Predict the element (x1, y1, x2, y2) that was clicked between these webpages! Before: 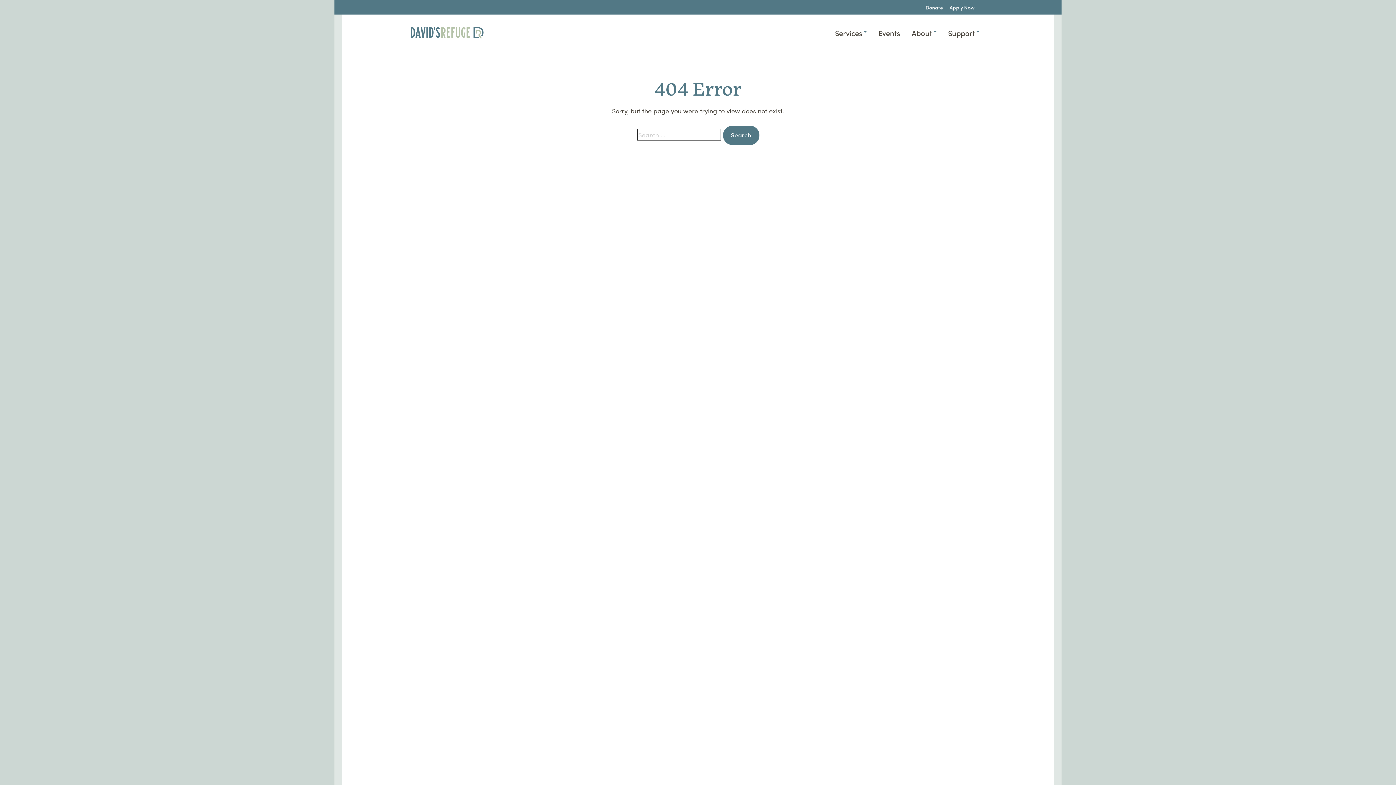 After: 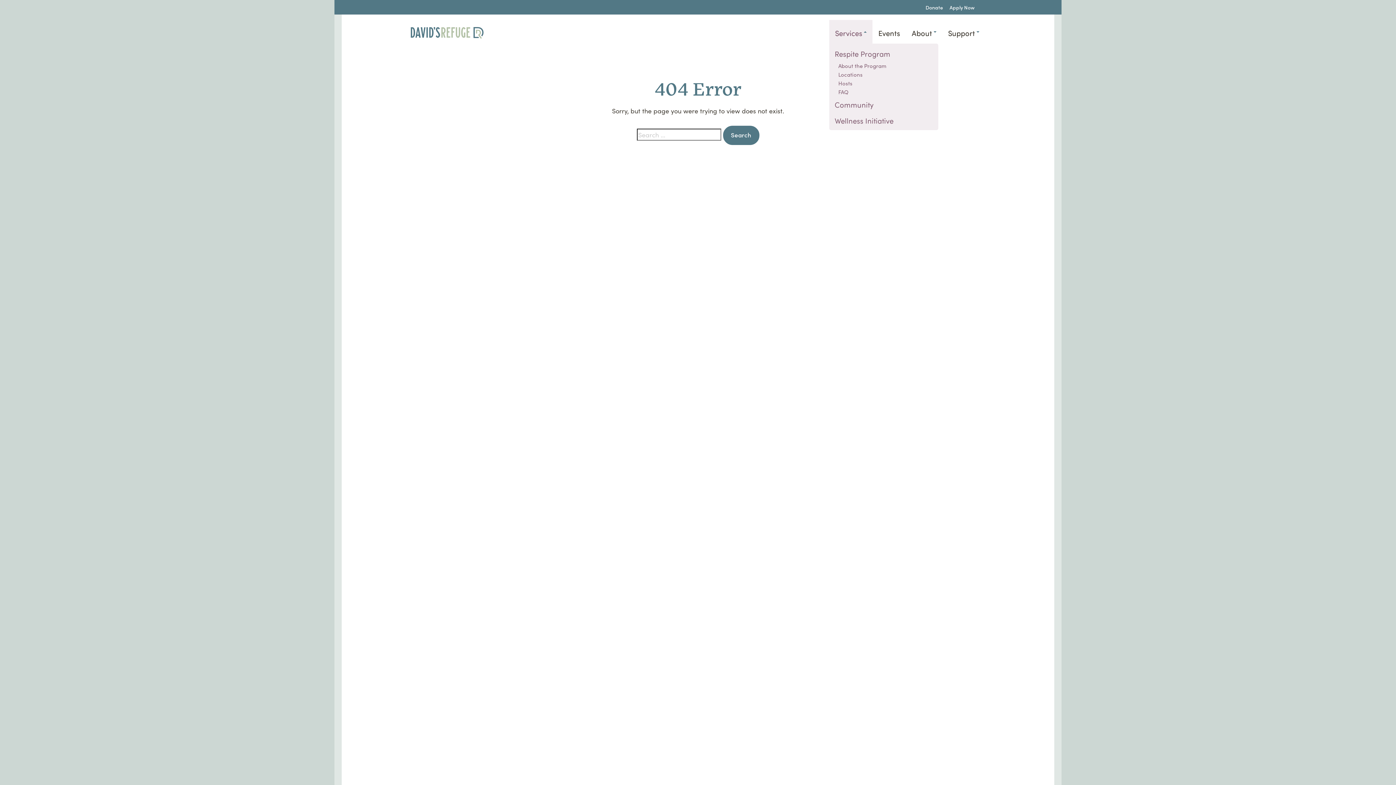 Action: bbox: (829, 20, 872, 45) label: Services